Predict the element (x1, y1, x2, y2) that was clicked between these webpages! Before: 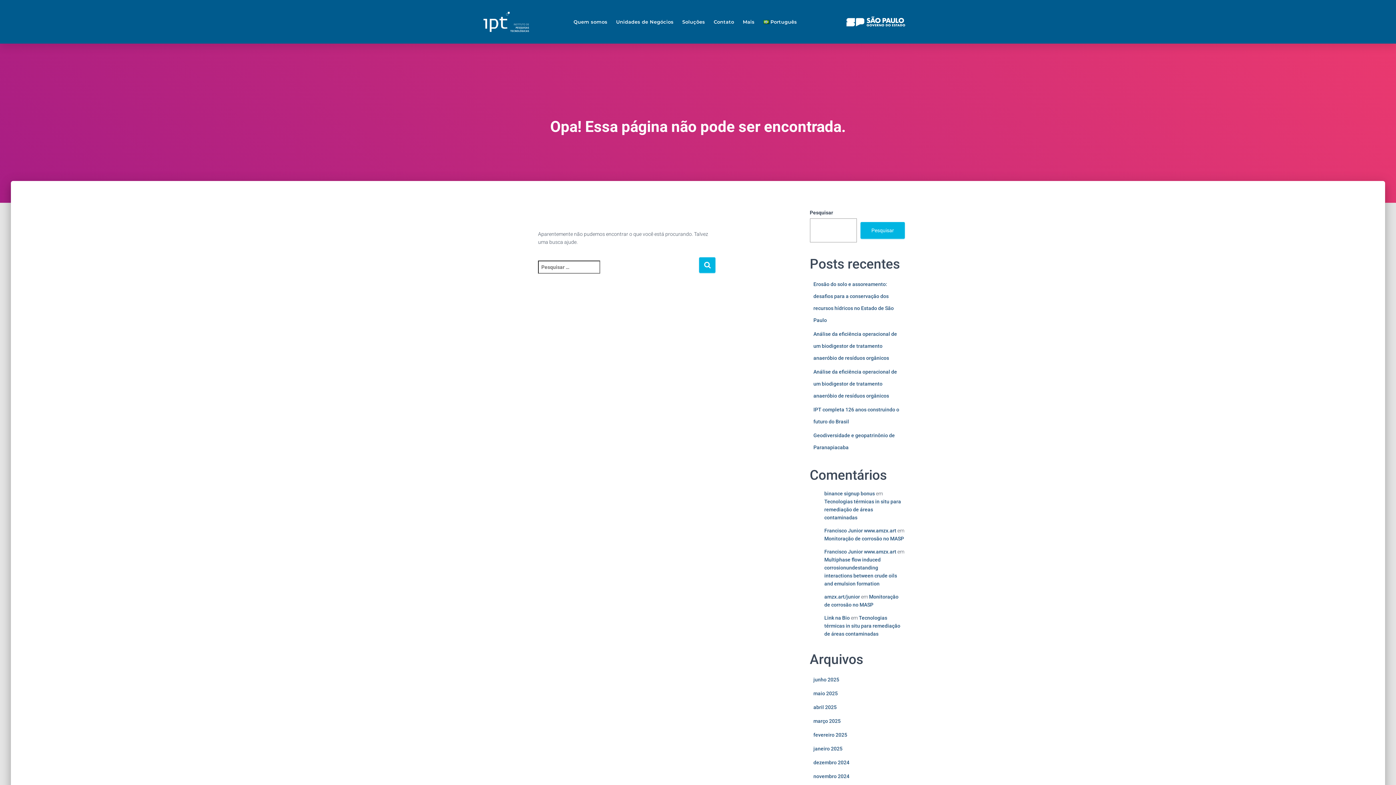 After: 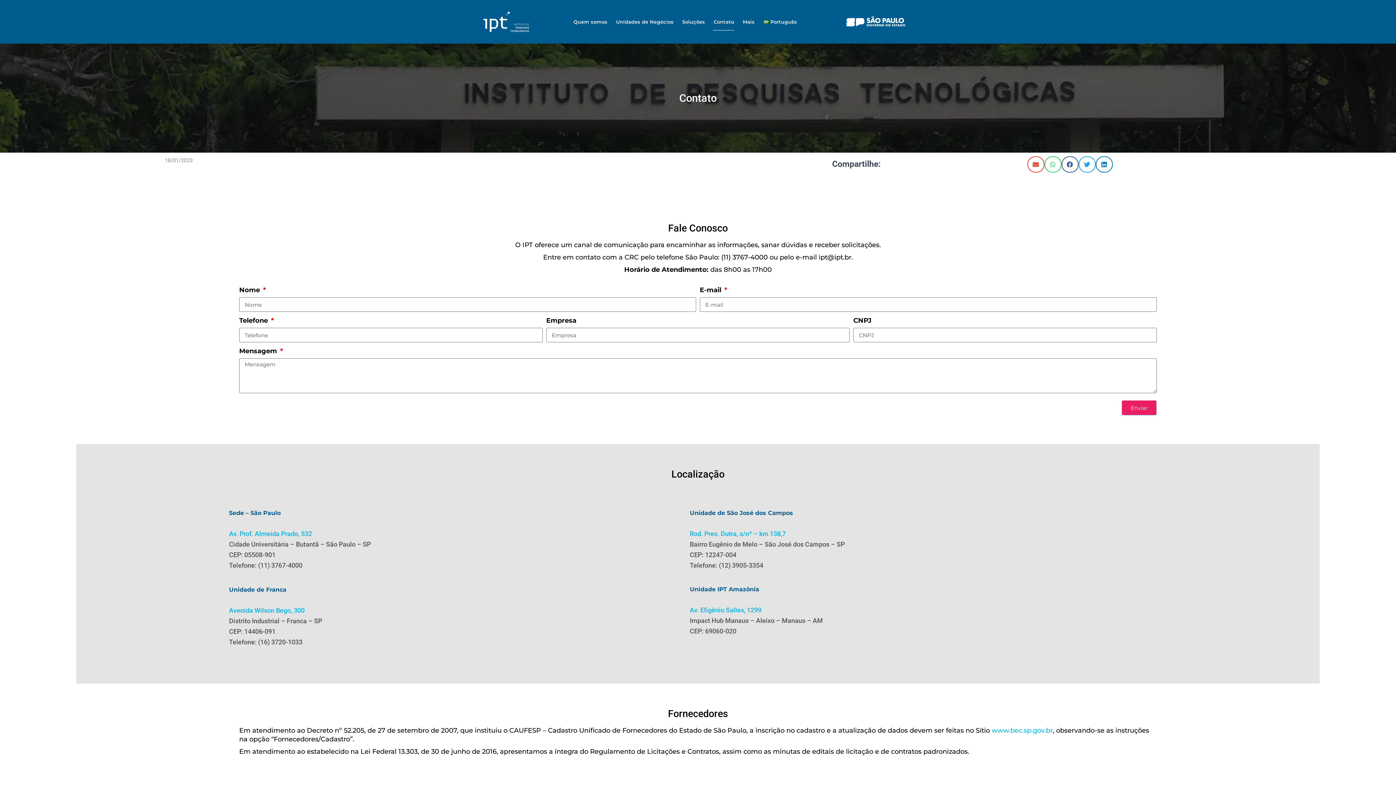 Action: bbox: (713, 13, 734, 30) label: Contato